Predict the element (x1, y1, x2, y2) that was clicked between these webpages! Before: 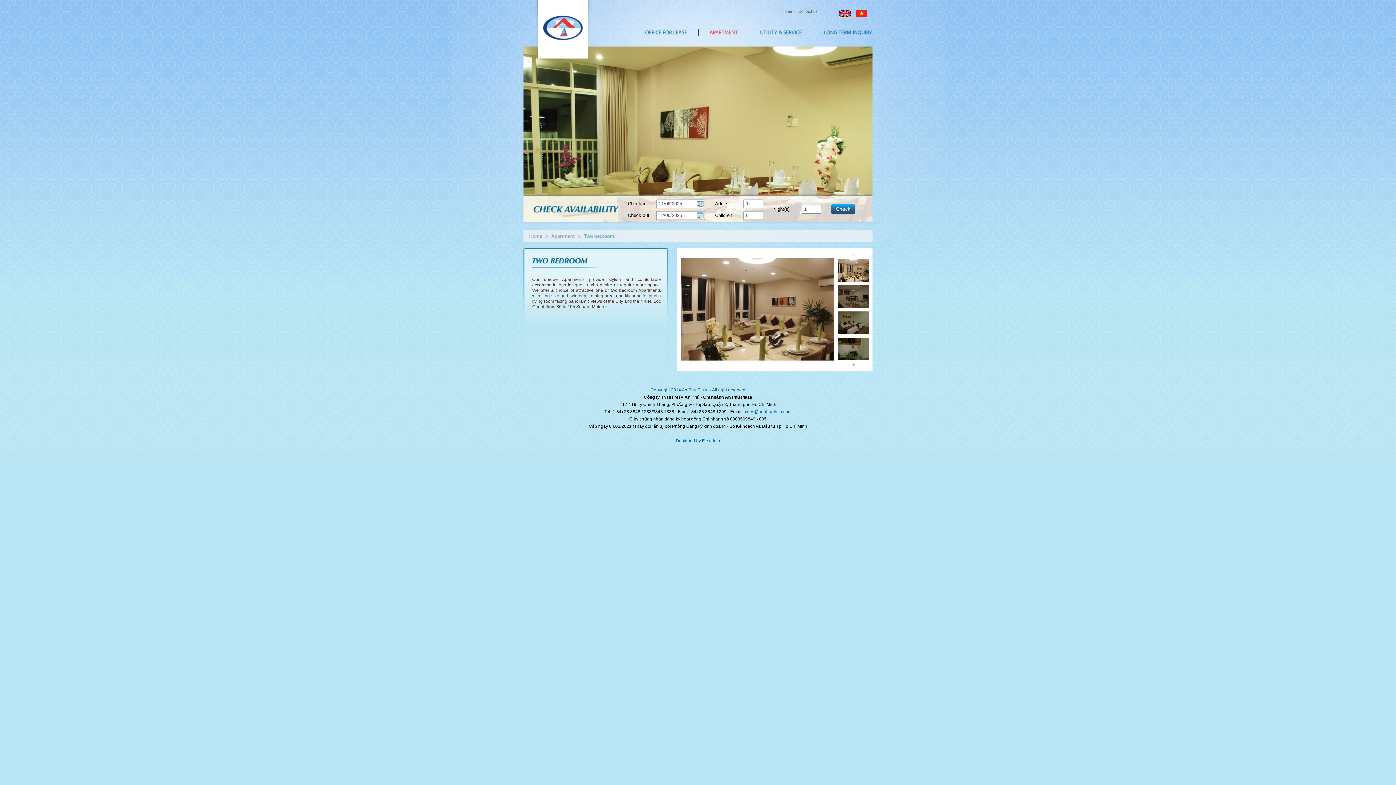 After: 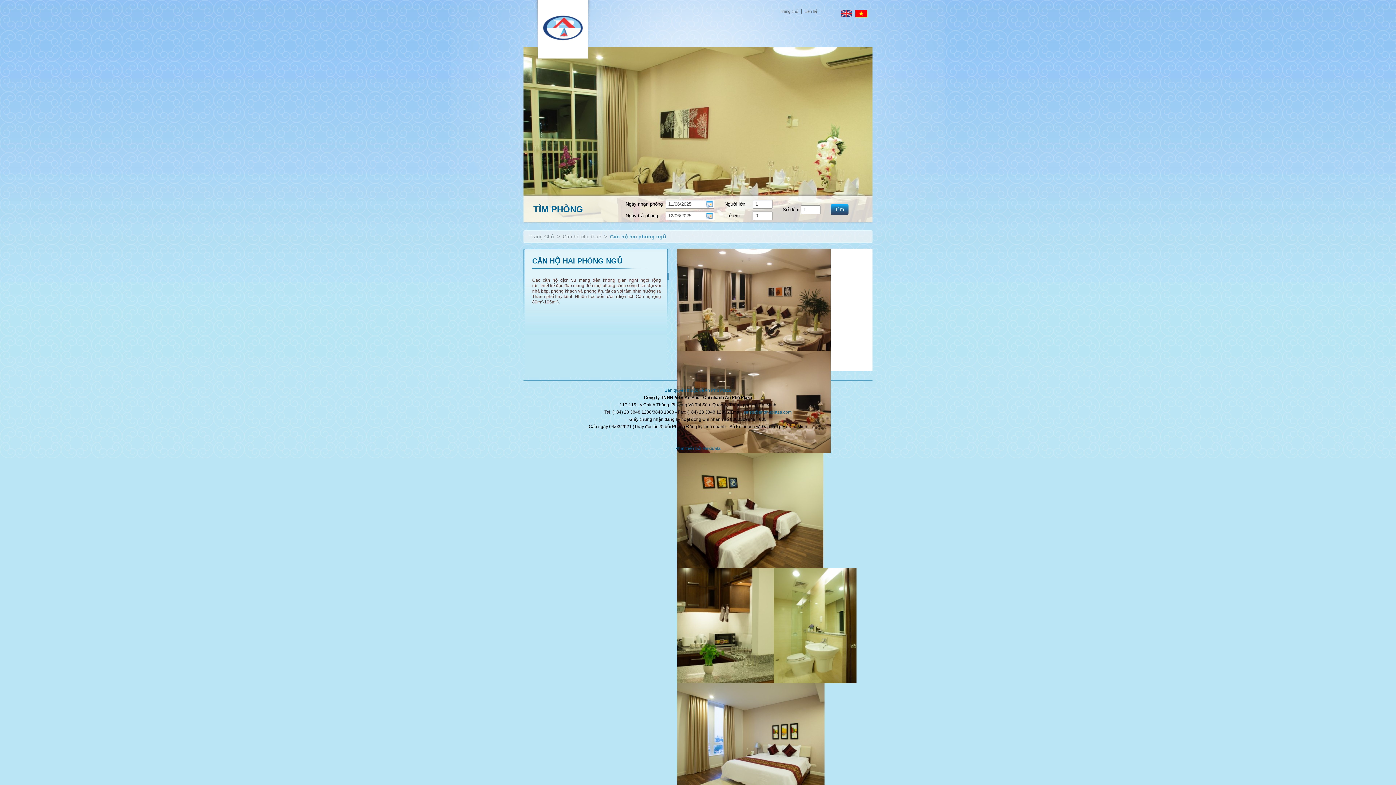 Action: bbox: (856, 10, 867, 16)